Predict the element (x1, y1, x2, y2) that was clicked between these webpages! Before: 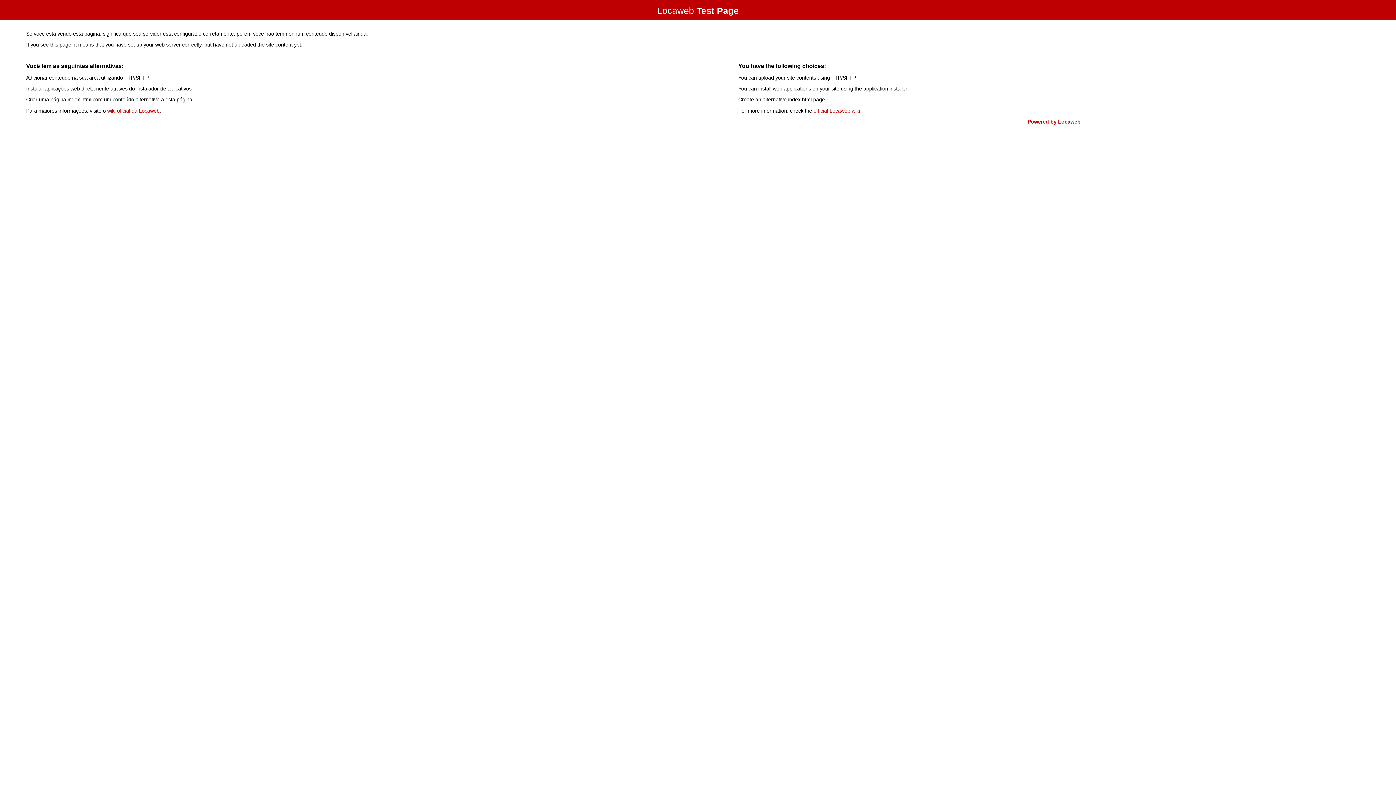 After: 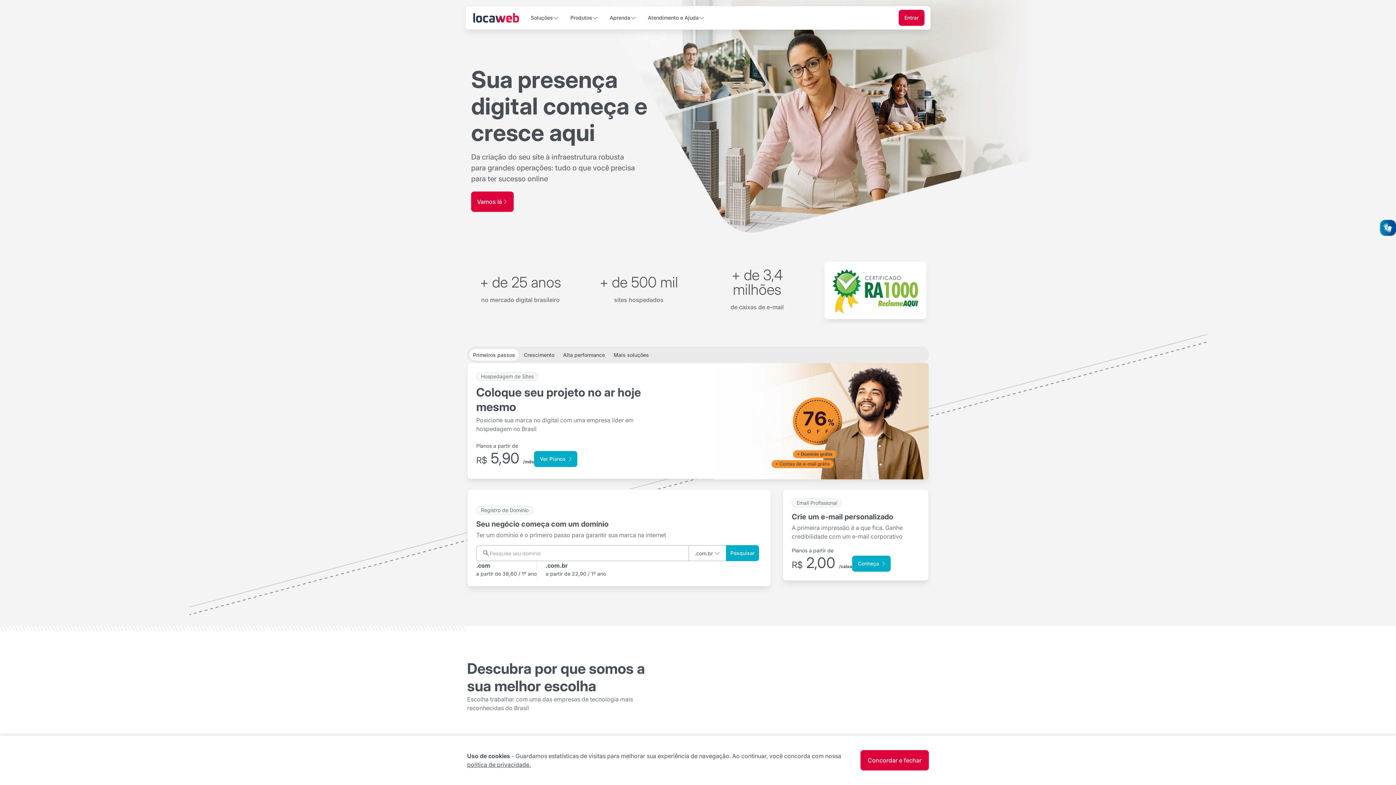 Action: bbox: (1027, 118, 1080, 124) label: Powered by Locaweb